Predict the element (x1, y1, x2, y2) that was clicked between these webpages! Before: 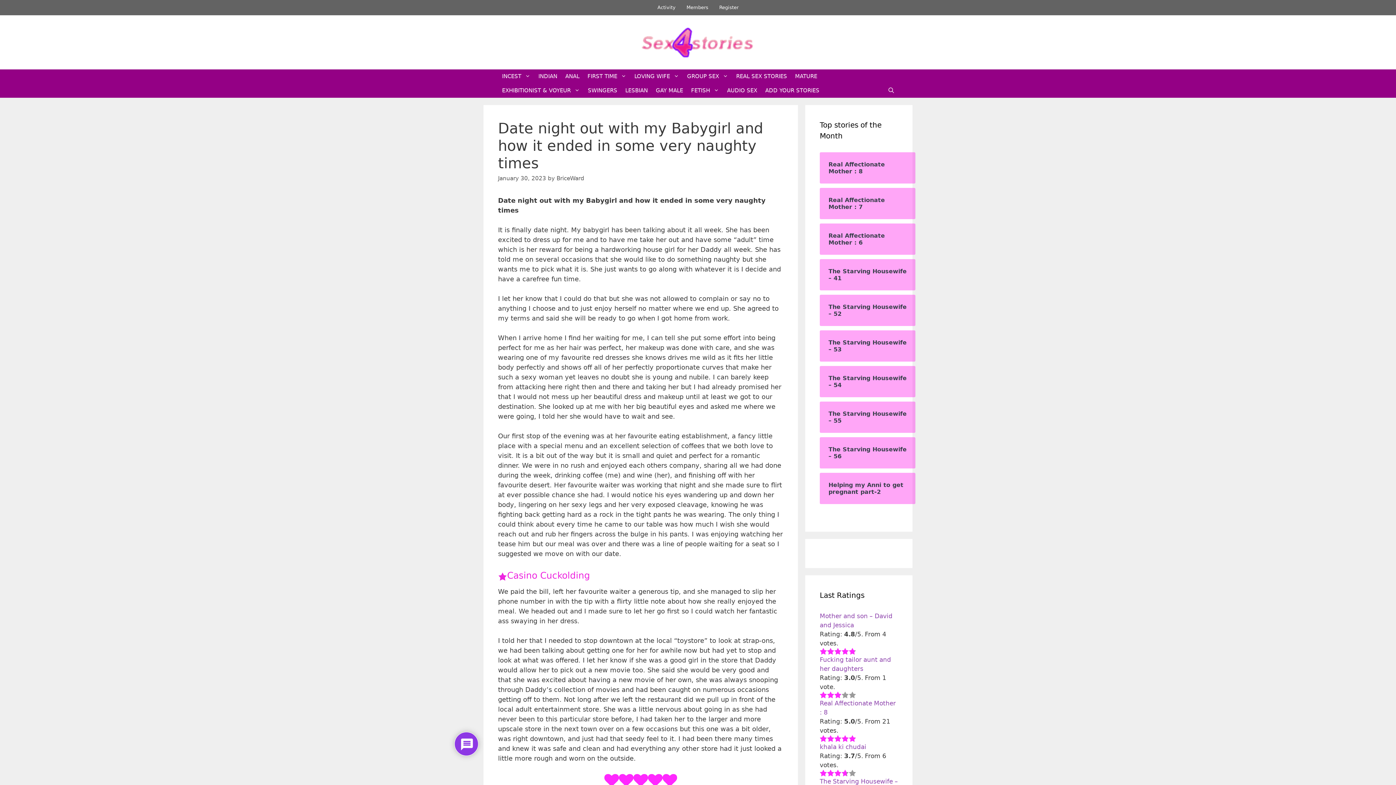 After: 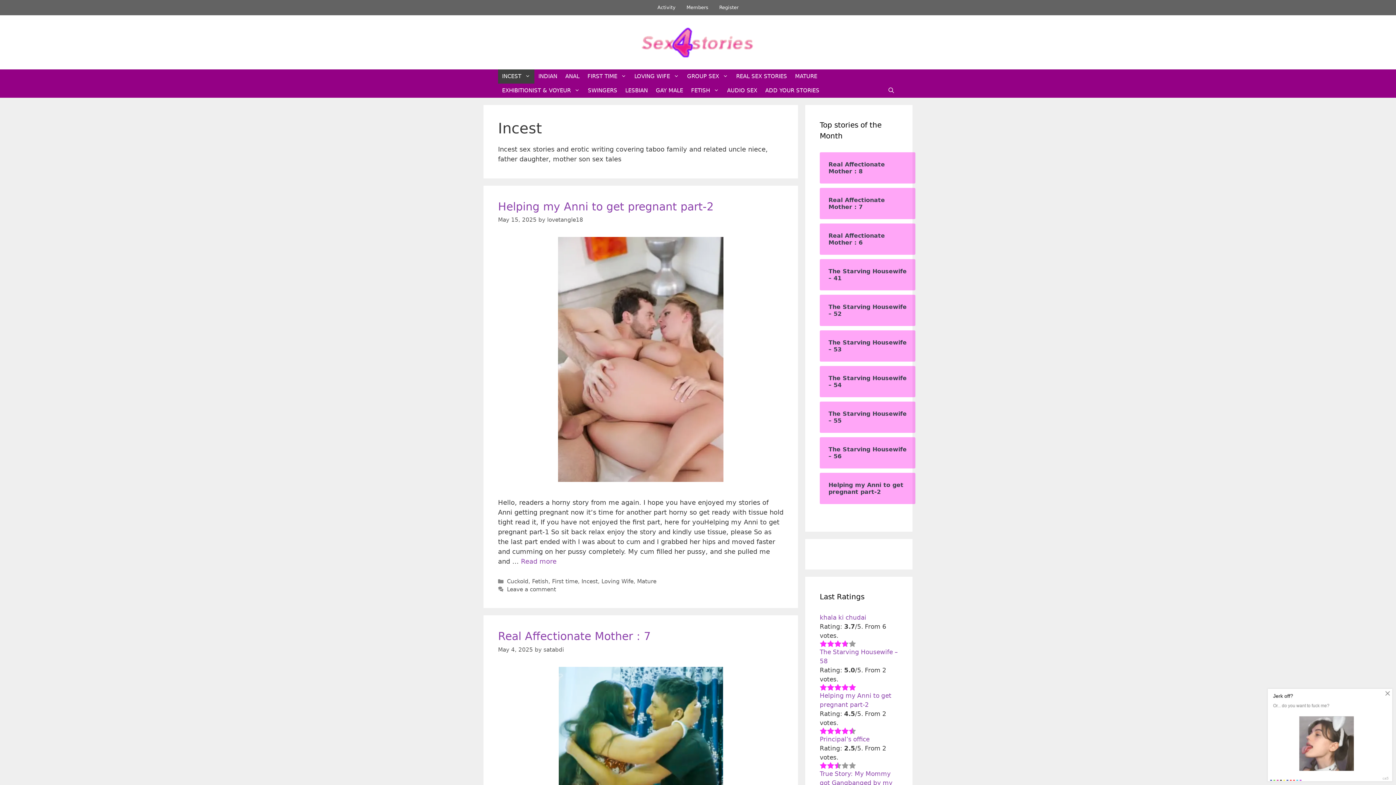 Action: label: INCEST bbox: (498, 69, 534, 83)